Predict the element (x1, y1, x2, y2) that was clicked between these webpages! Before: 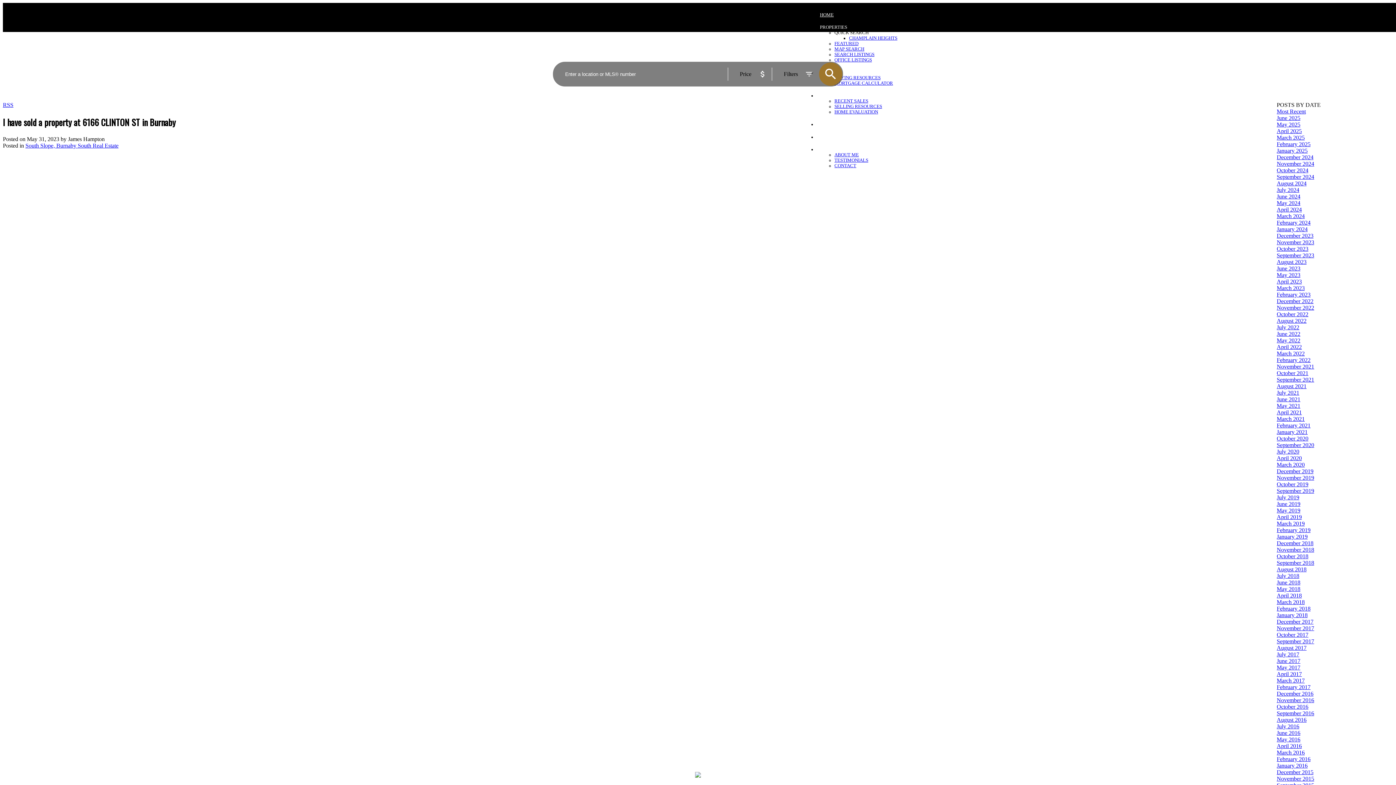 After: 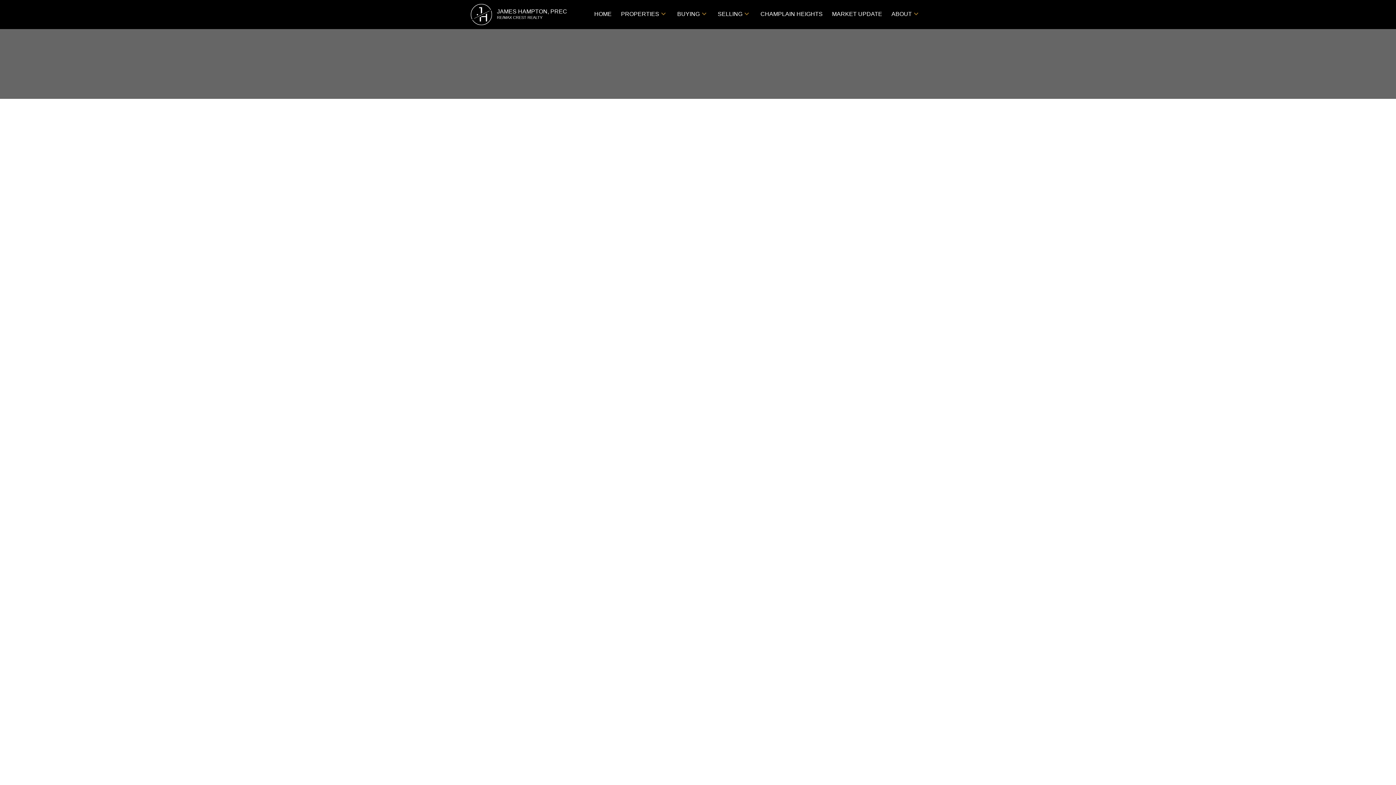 Action: bbox: (1277, 677, 1305, 684) label: March 2017